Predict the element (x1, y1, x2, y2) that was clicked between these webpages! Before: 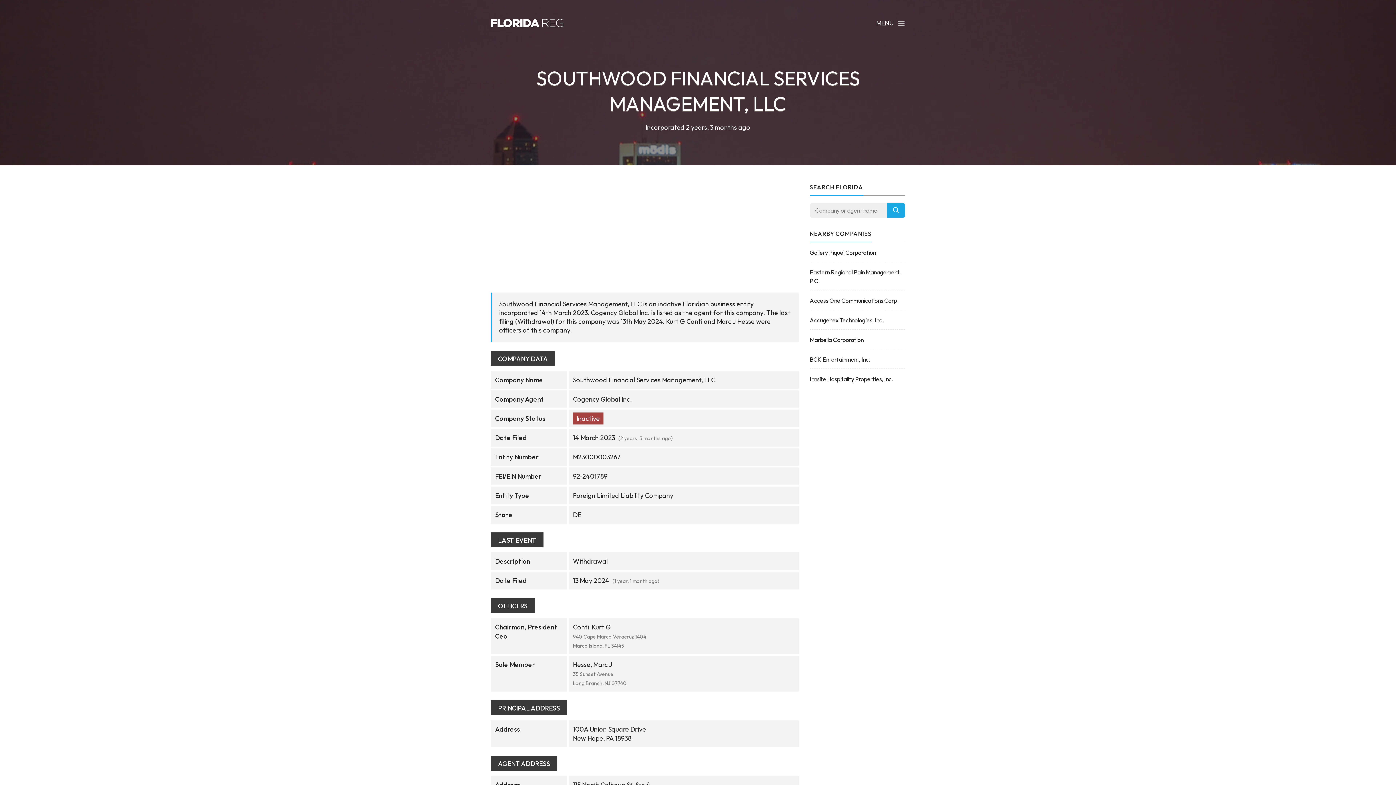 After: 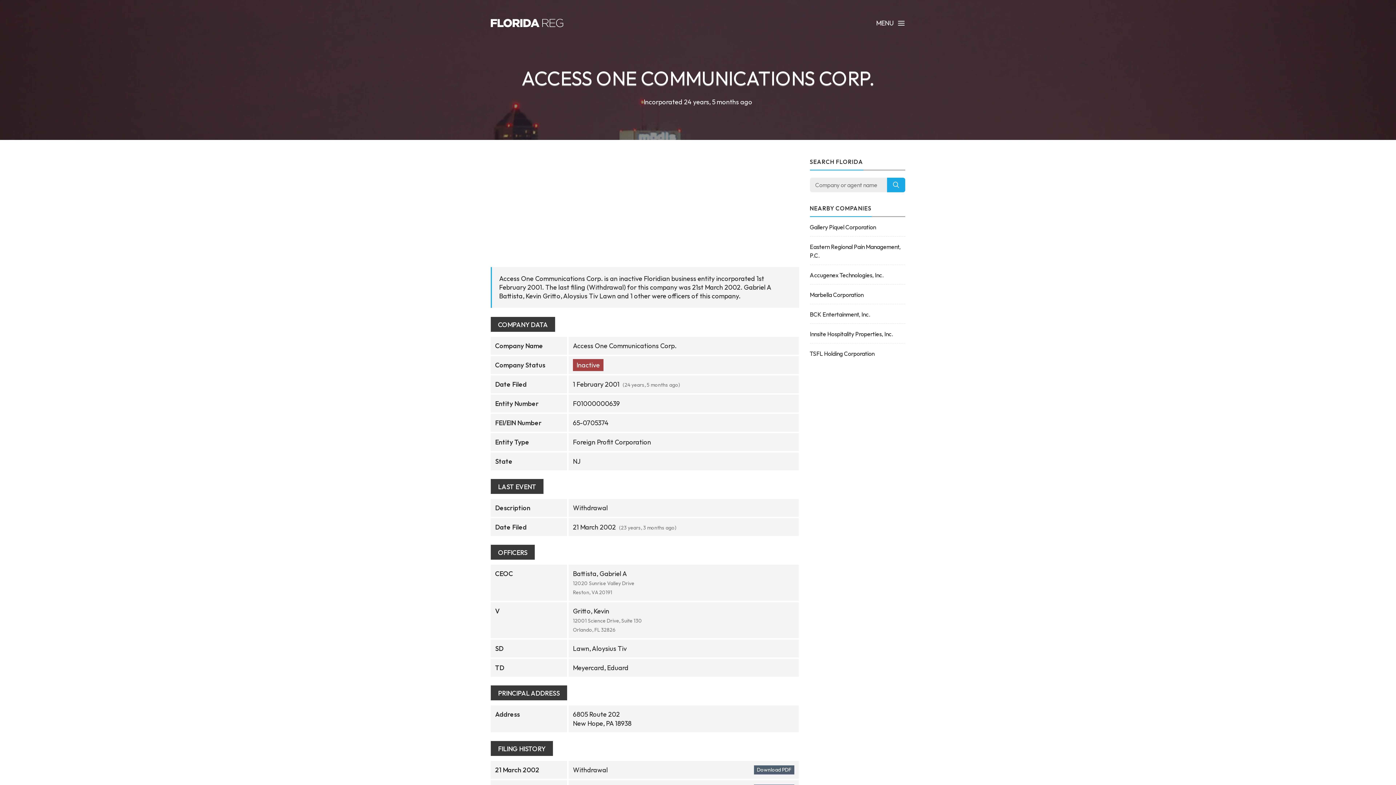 Action: label: Access One Communications Corp. bbox: (810, 296, 905, 305)